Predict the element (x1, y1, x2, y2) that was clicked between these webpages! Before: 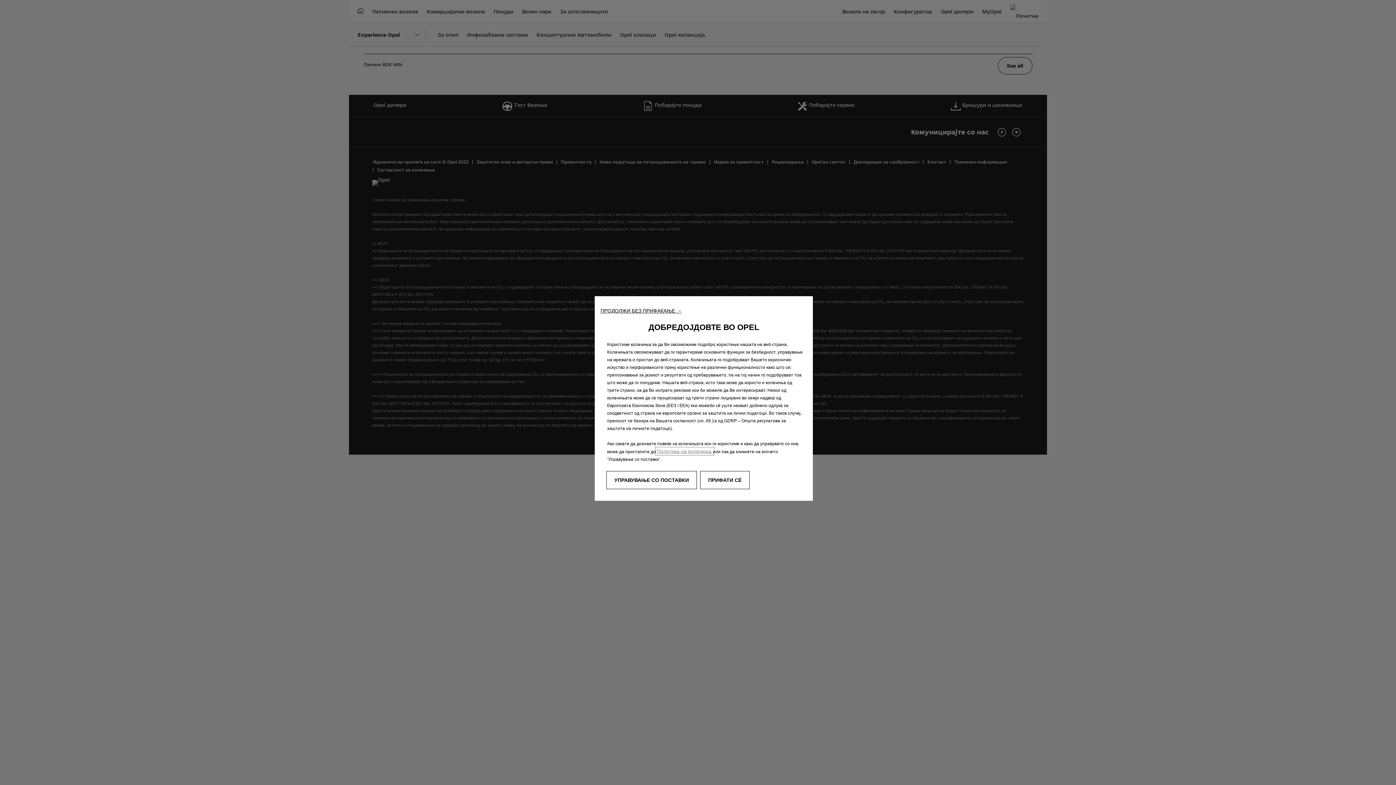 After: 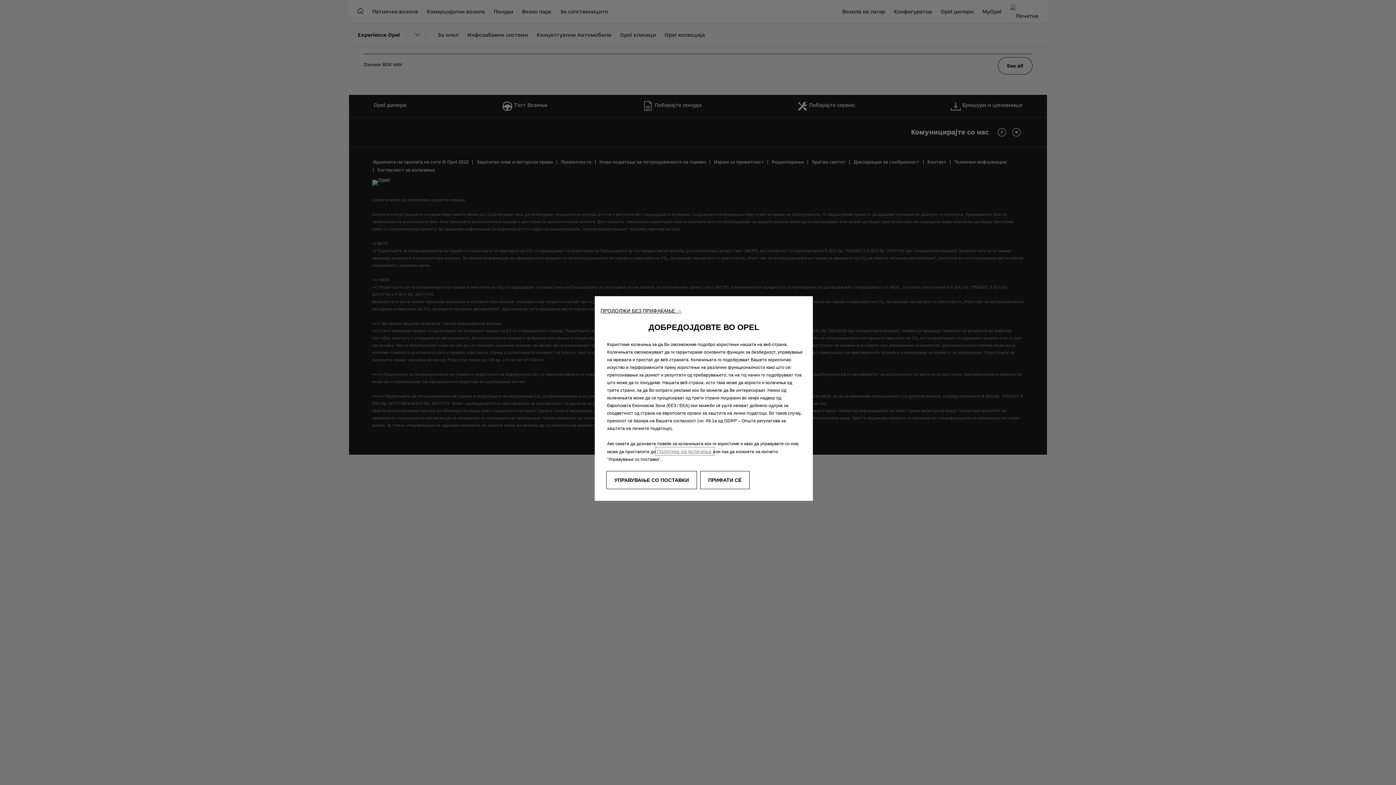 Action: label: Политика на колачиња  bbox: (657, 448, 713, 454)